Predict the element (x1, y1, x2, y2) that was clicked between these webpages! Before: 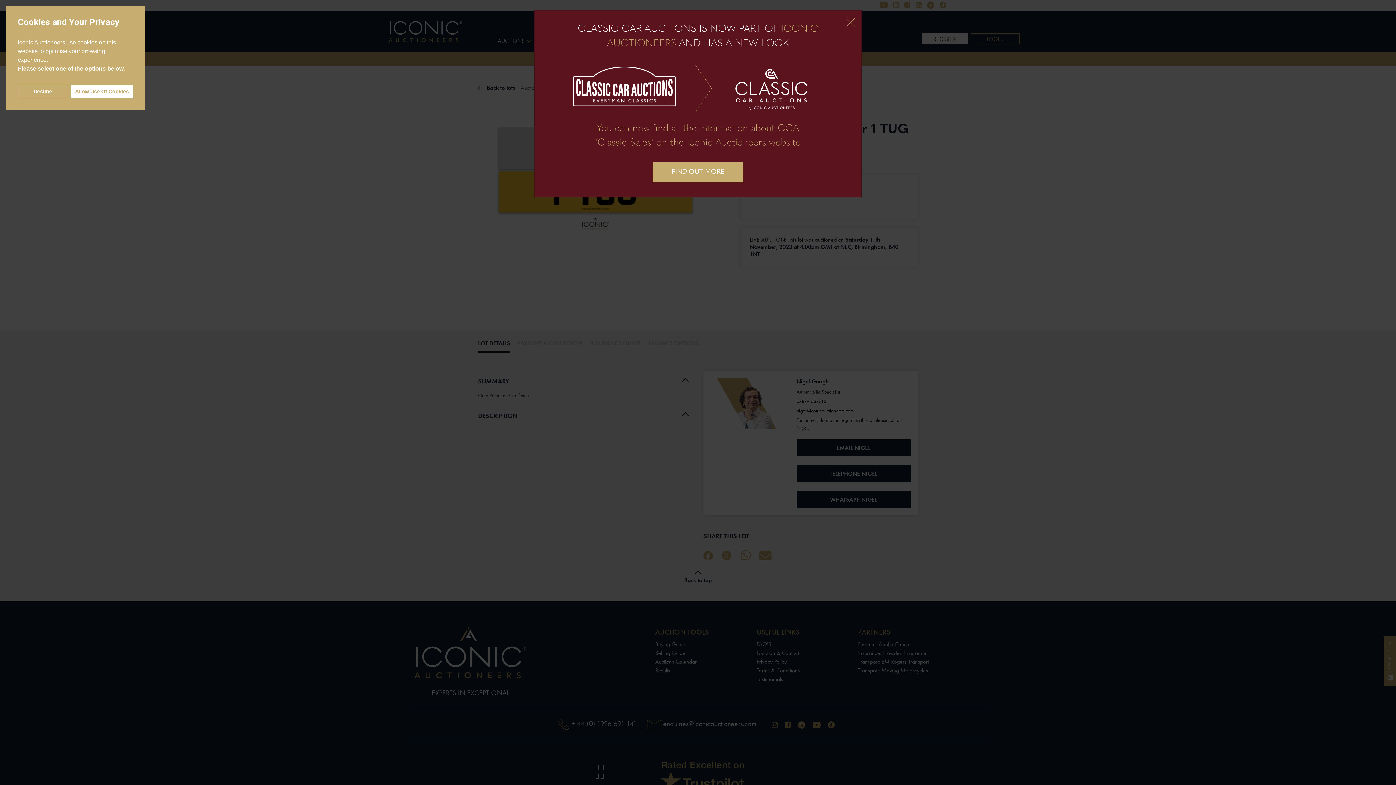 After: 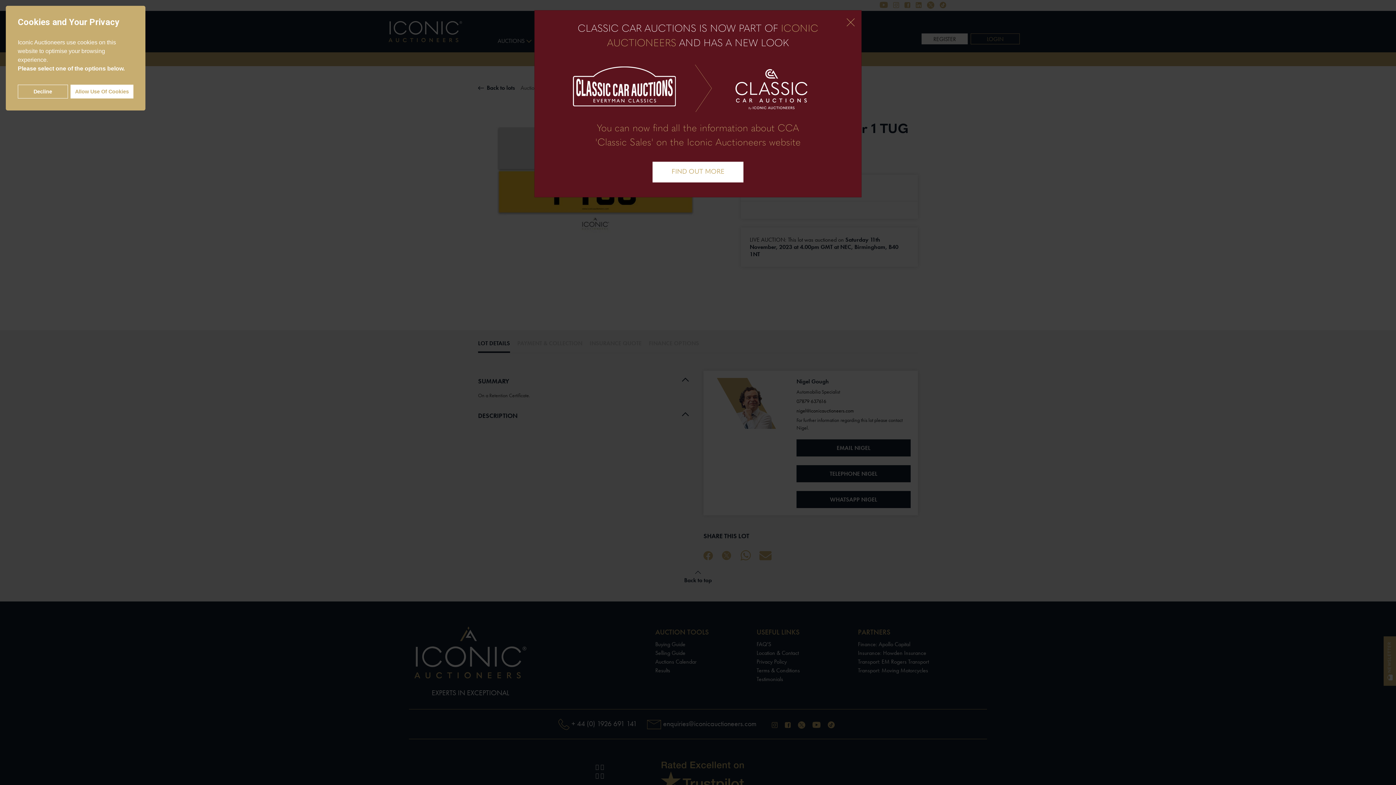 Action: bbox: (652, 161, 743, 182) label: FIND OUT MORE